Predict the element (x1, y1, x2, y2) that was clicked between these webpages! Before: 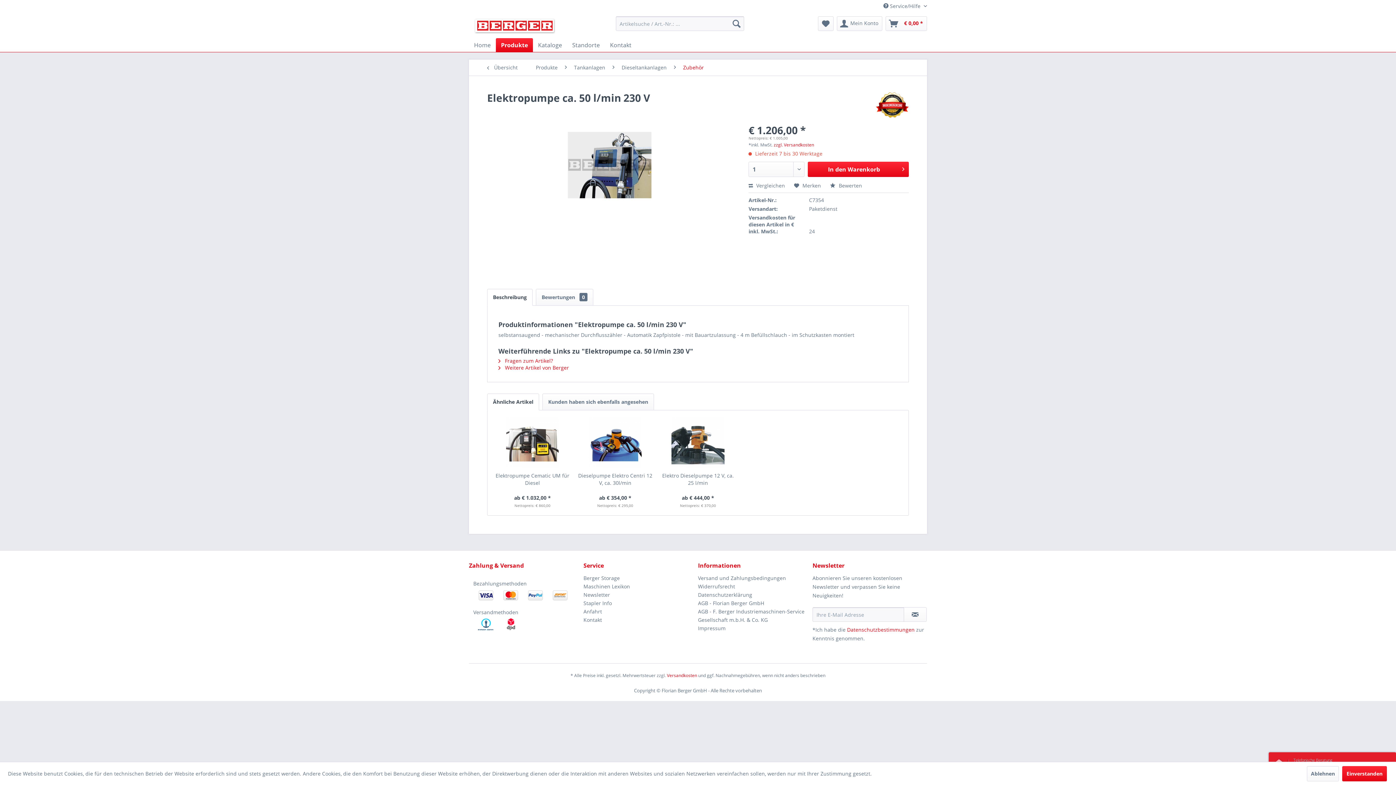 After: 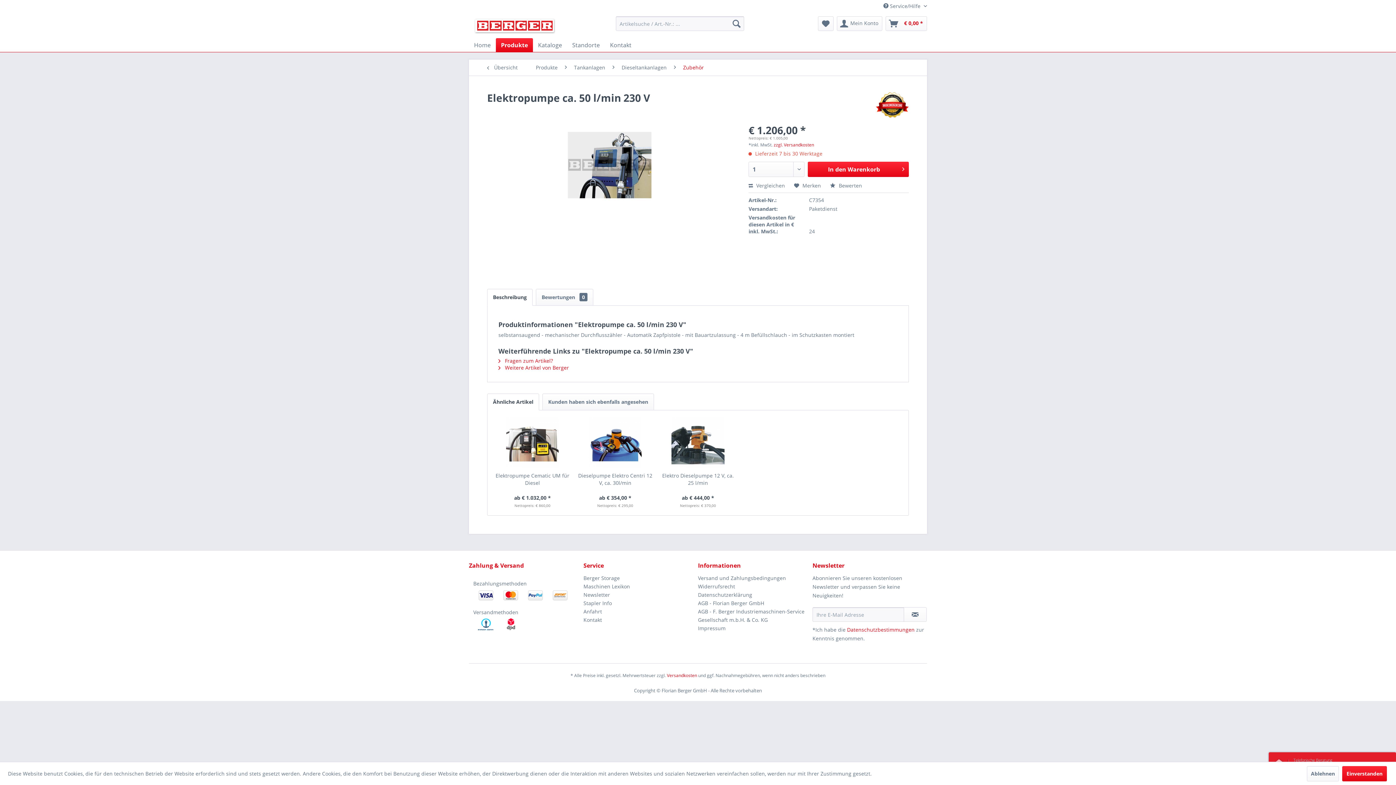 Action: label: Beschreibung bbox: (487, 289, 532, 305)